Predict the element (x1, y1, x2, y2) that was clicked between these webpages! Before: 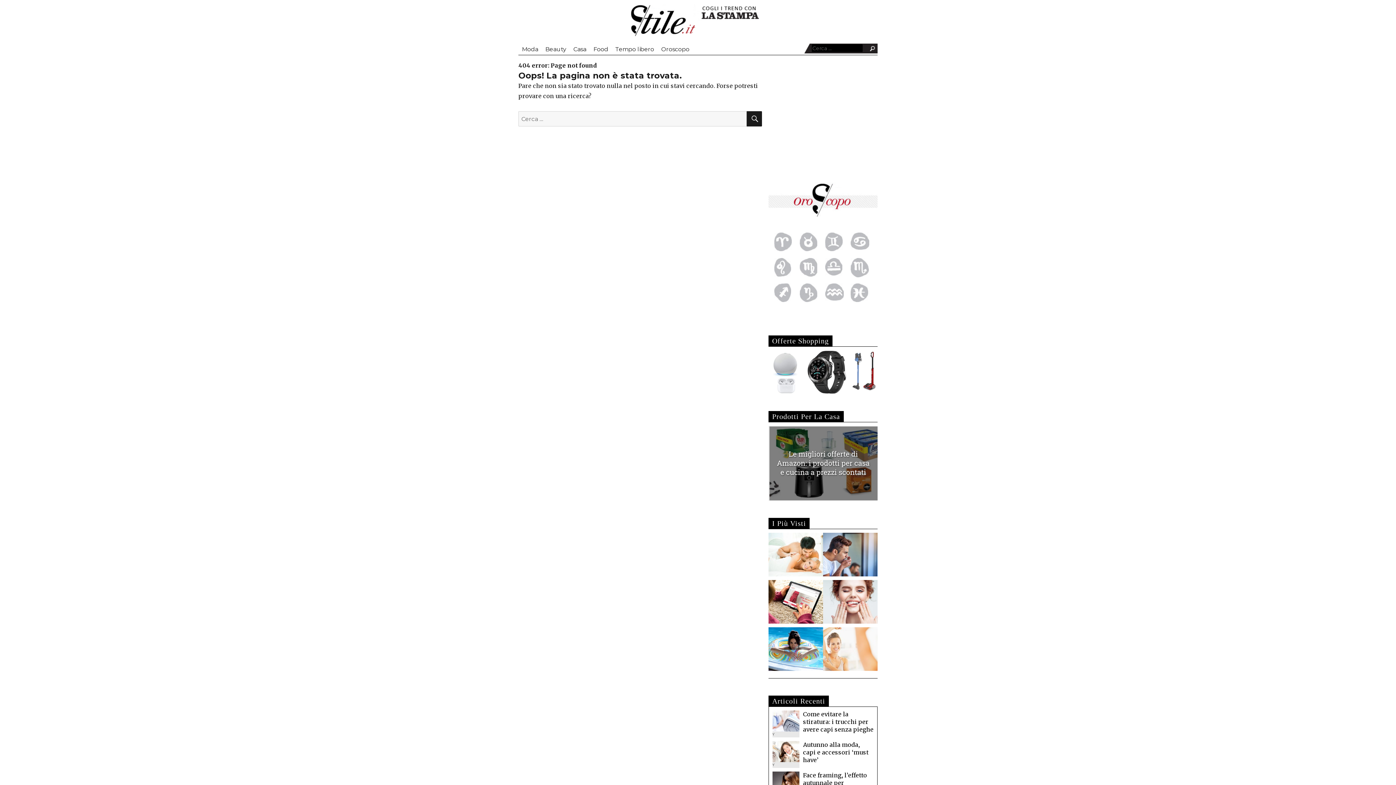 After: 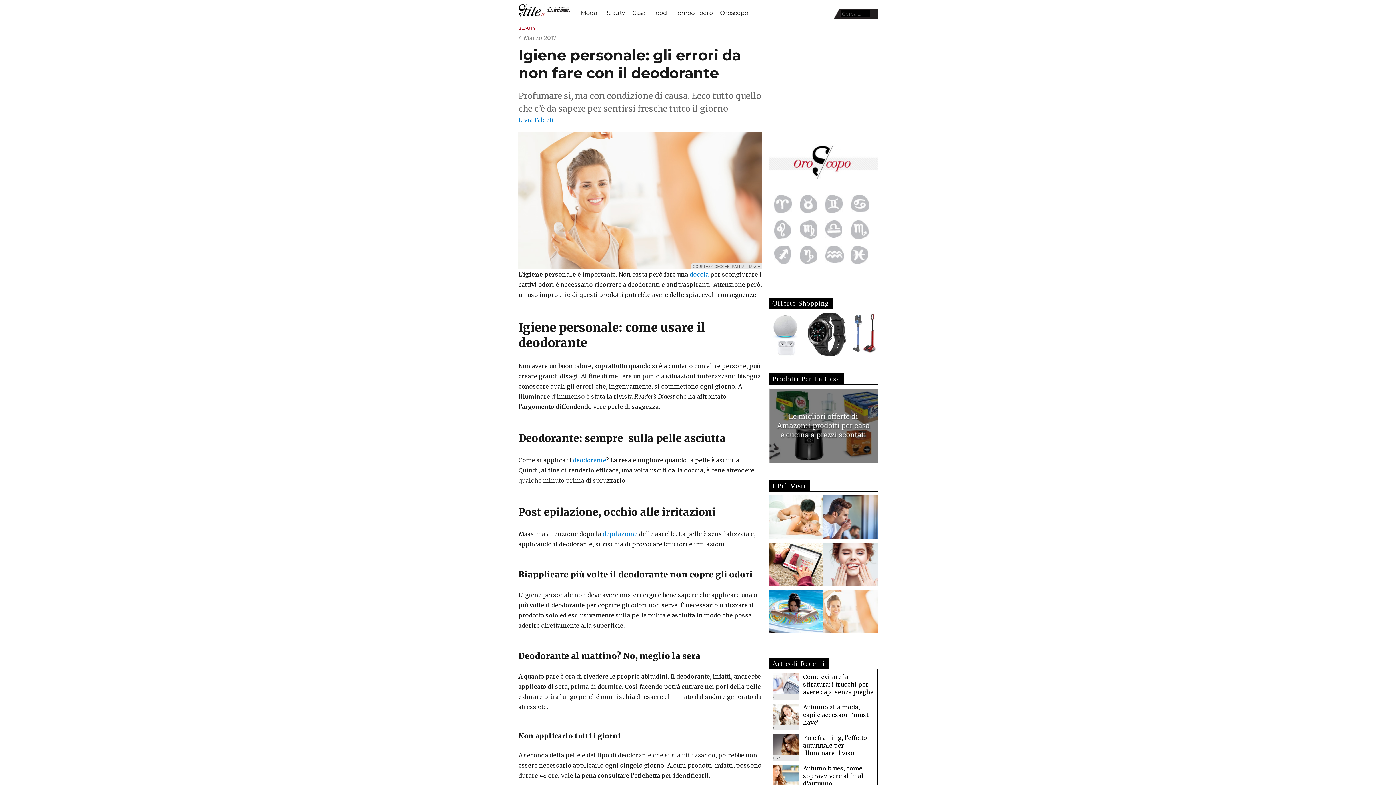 Action: bbox: (823, 627, 877, 671)